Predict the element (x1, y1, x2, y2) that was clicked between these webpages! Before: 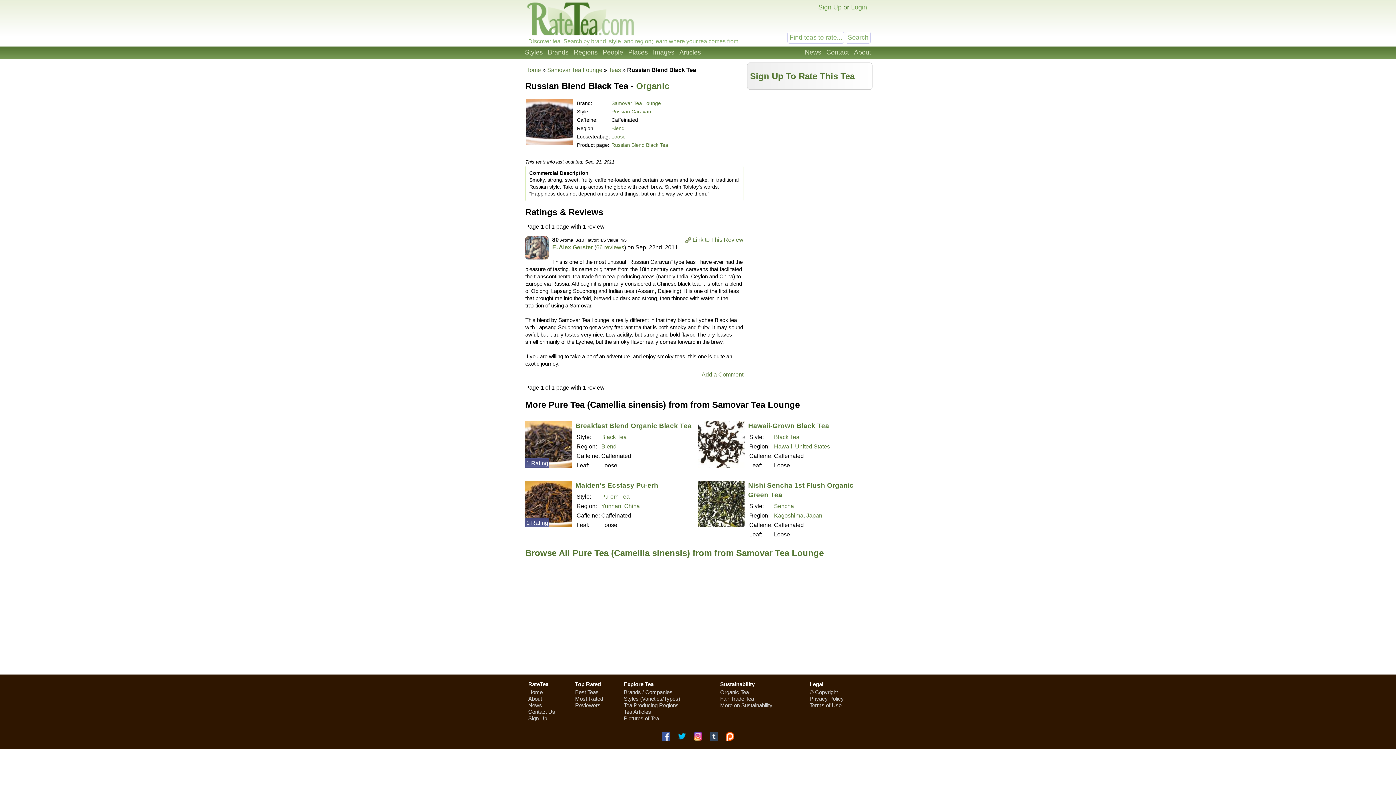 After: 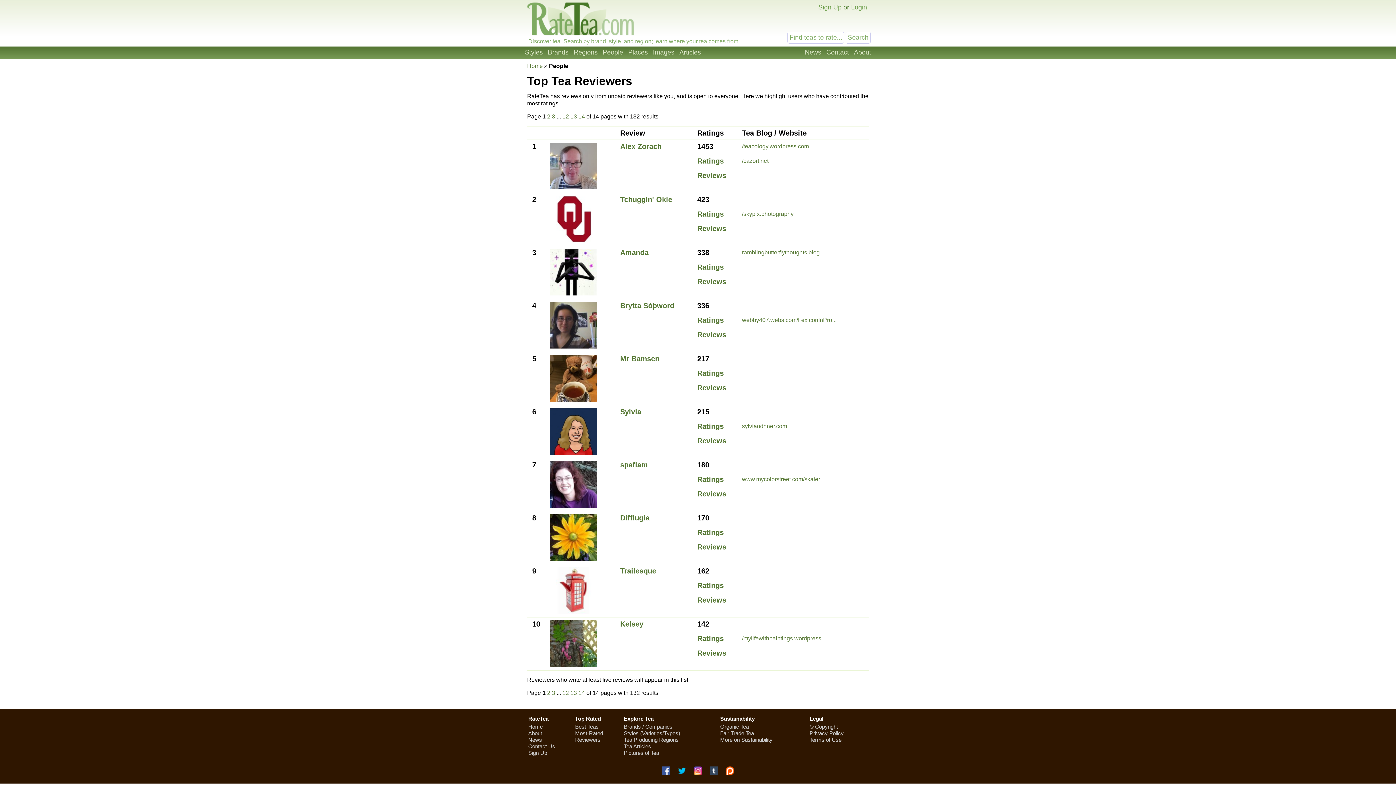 Action: bbox: (575, 702, 600, 708) label: Reviewers